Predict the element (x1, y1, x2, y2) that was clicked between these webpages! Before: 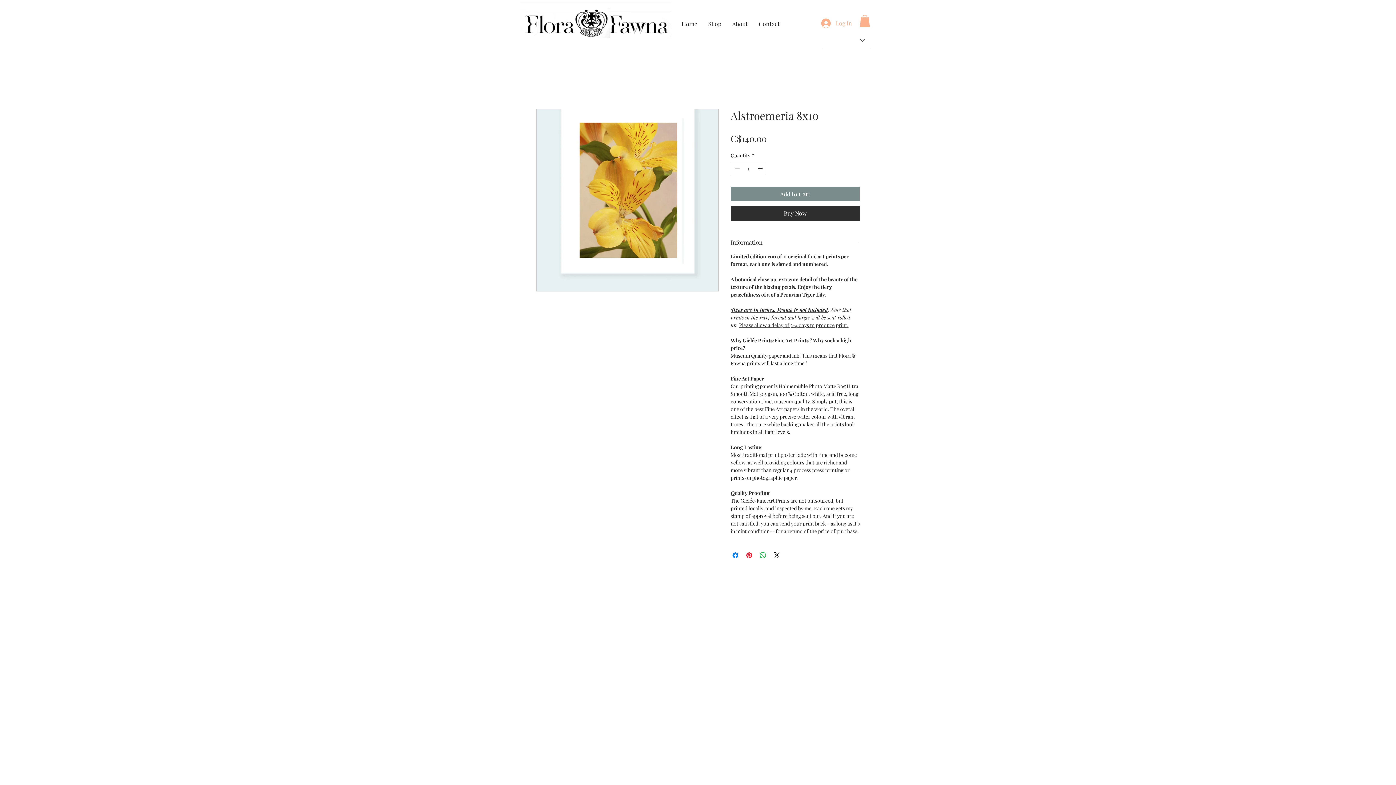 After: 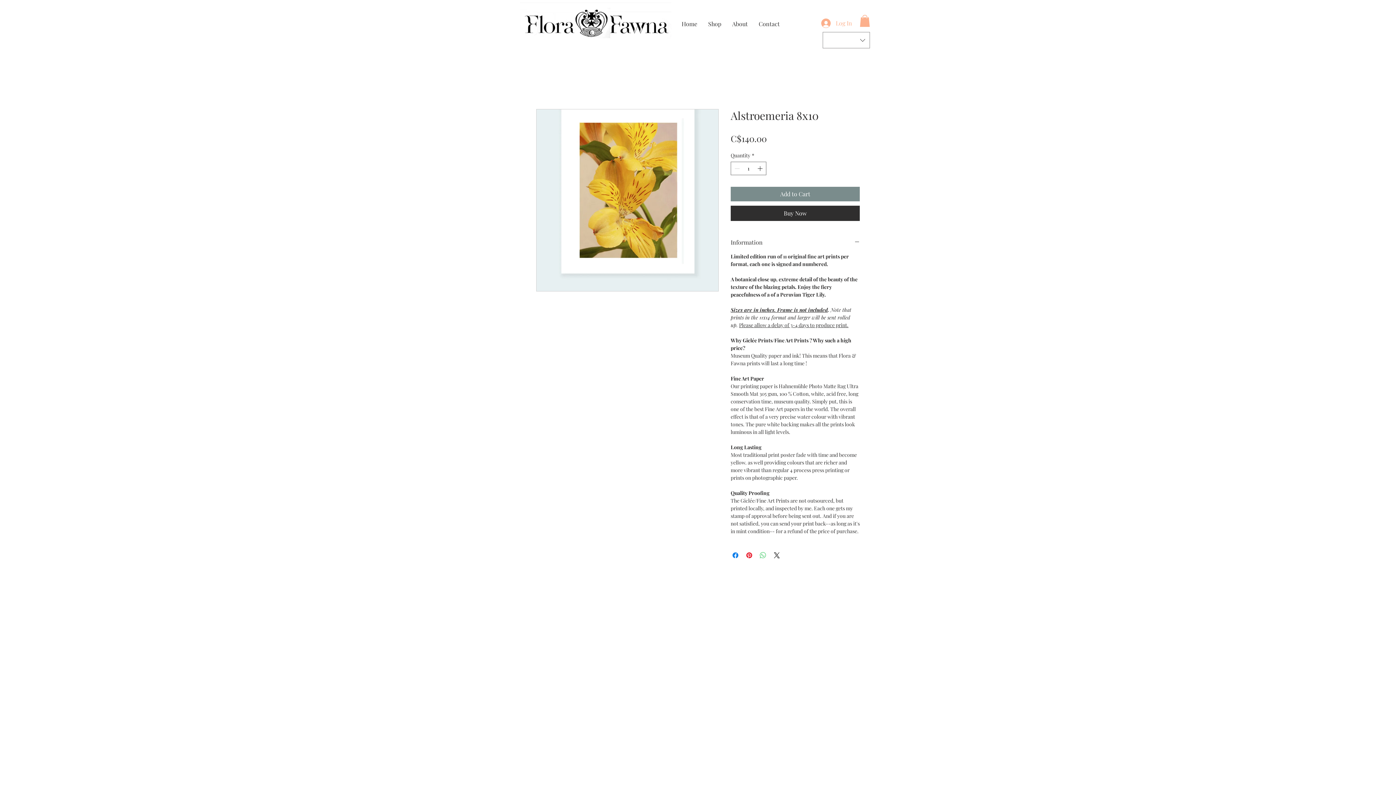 Action: bbox: (758, 551, 767, 560) label: Share on WhatsApp